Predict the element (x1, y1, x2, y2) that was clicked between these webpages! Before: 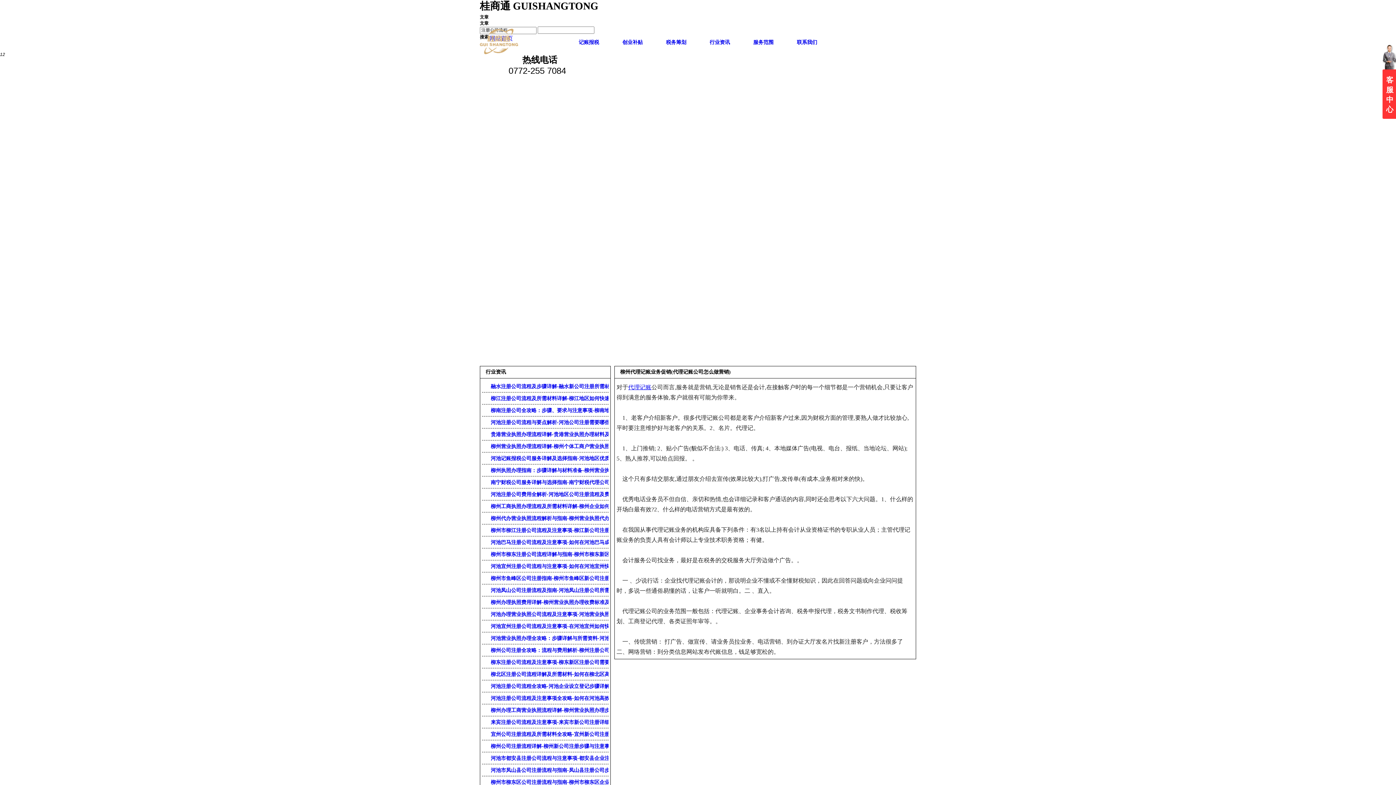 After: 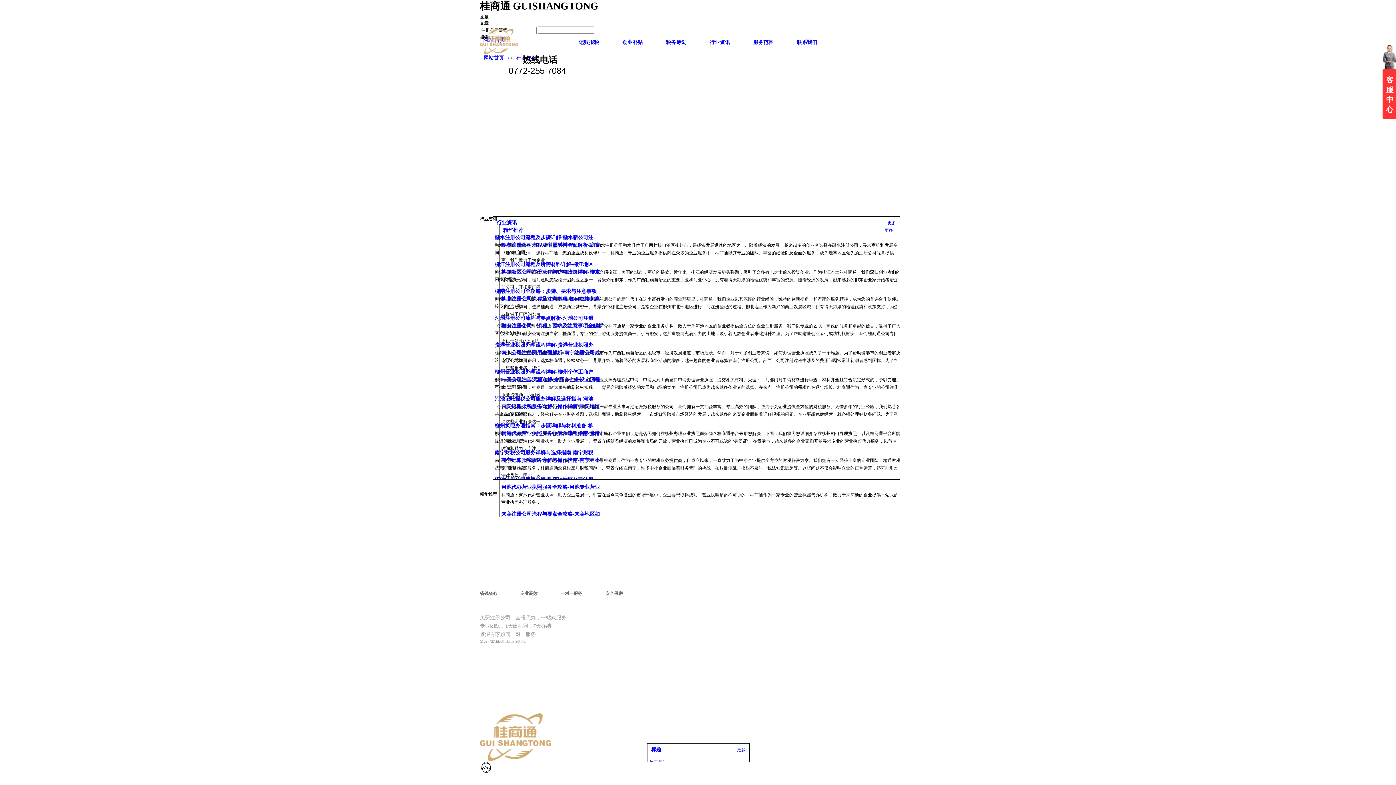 Action: label: 行业资讯 bbox: (698, 33, 741, 52)